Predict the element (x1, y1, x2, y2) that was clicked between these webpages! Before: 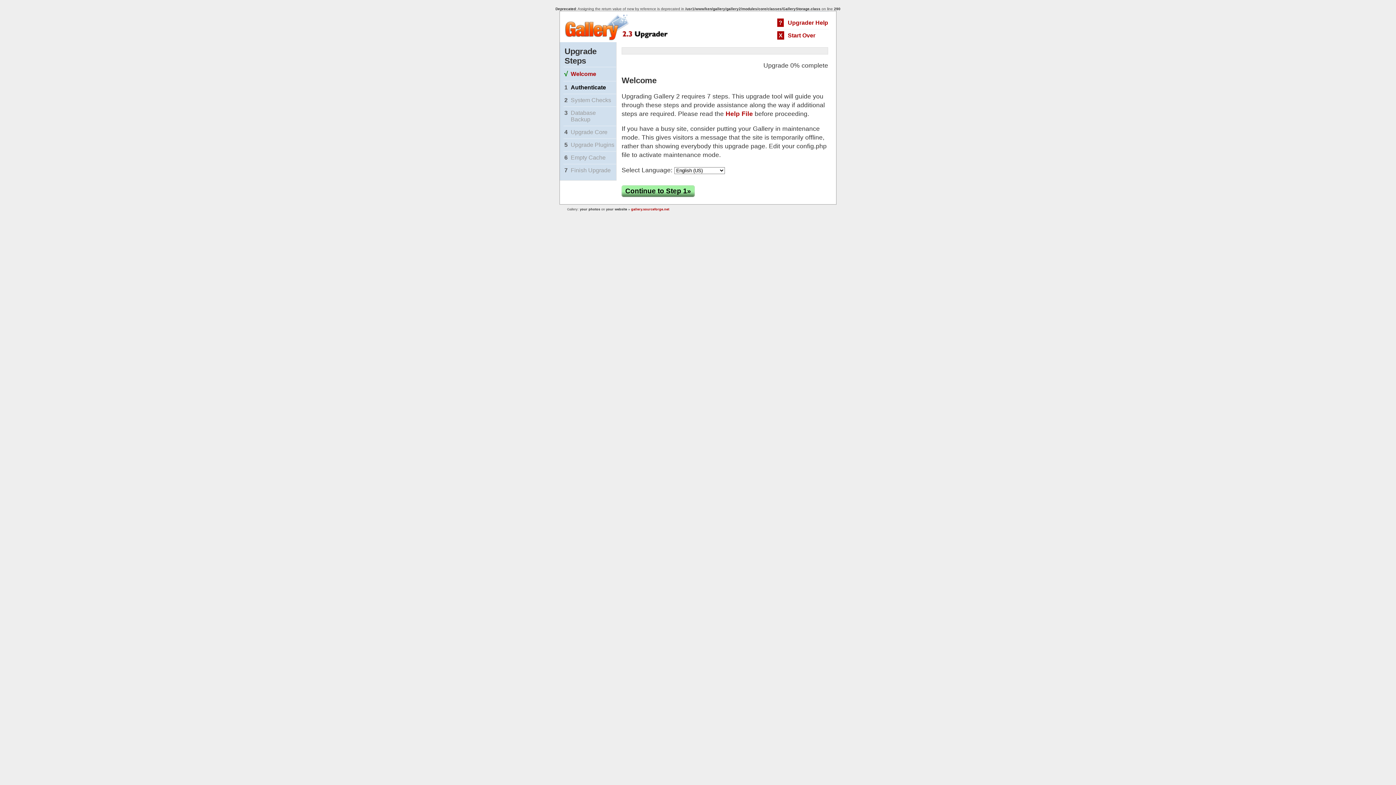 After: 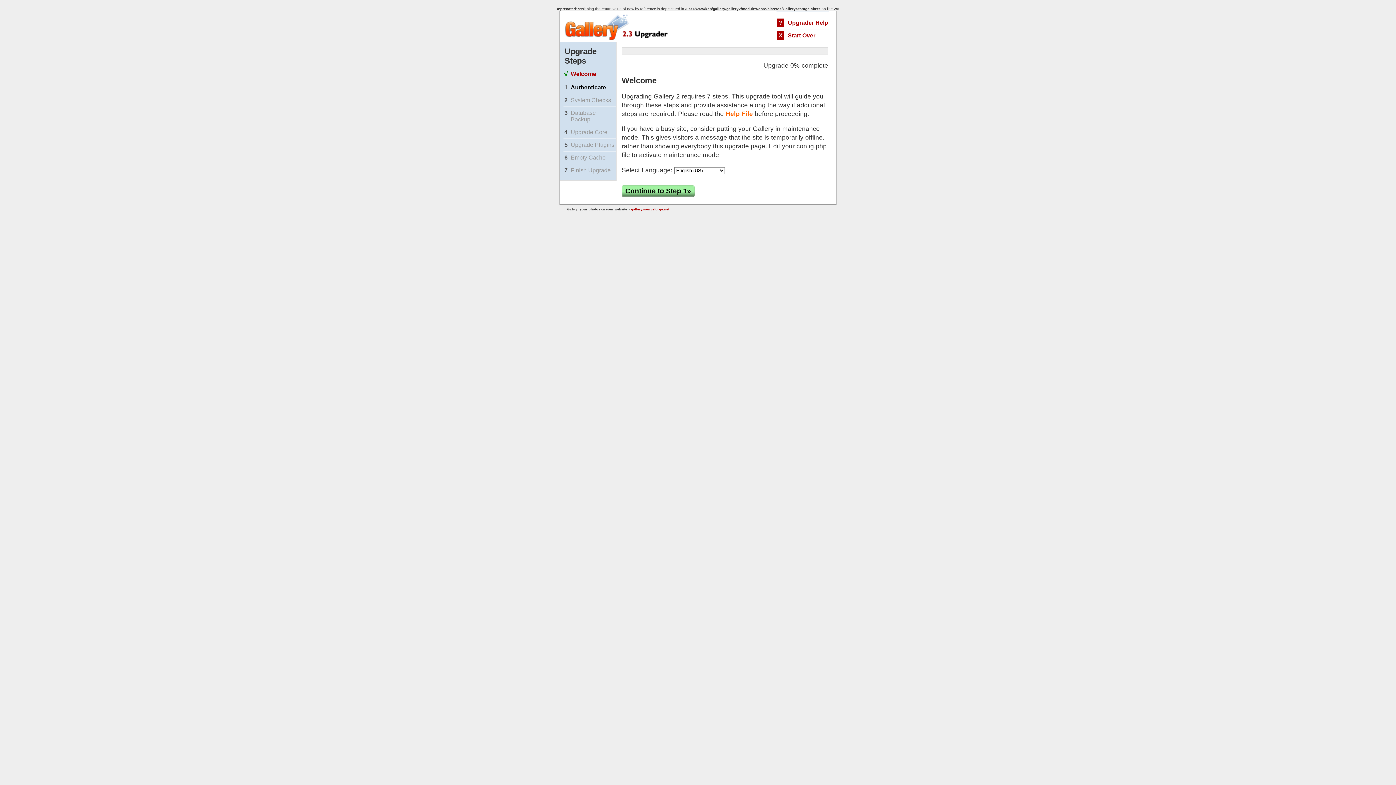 Action: bbox: (725, 110, 753, 117) label: Help File